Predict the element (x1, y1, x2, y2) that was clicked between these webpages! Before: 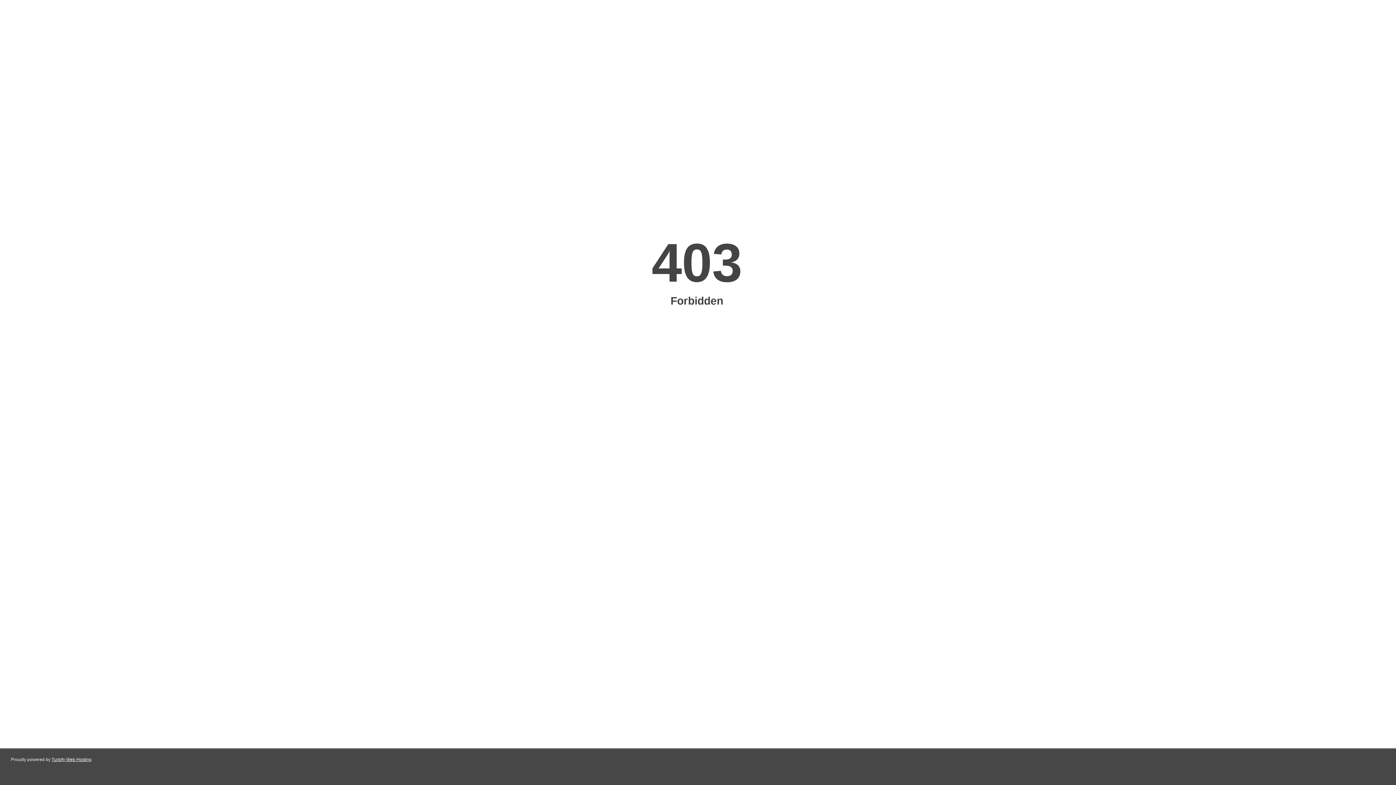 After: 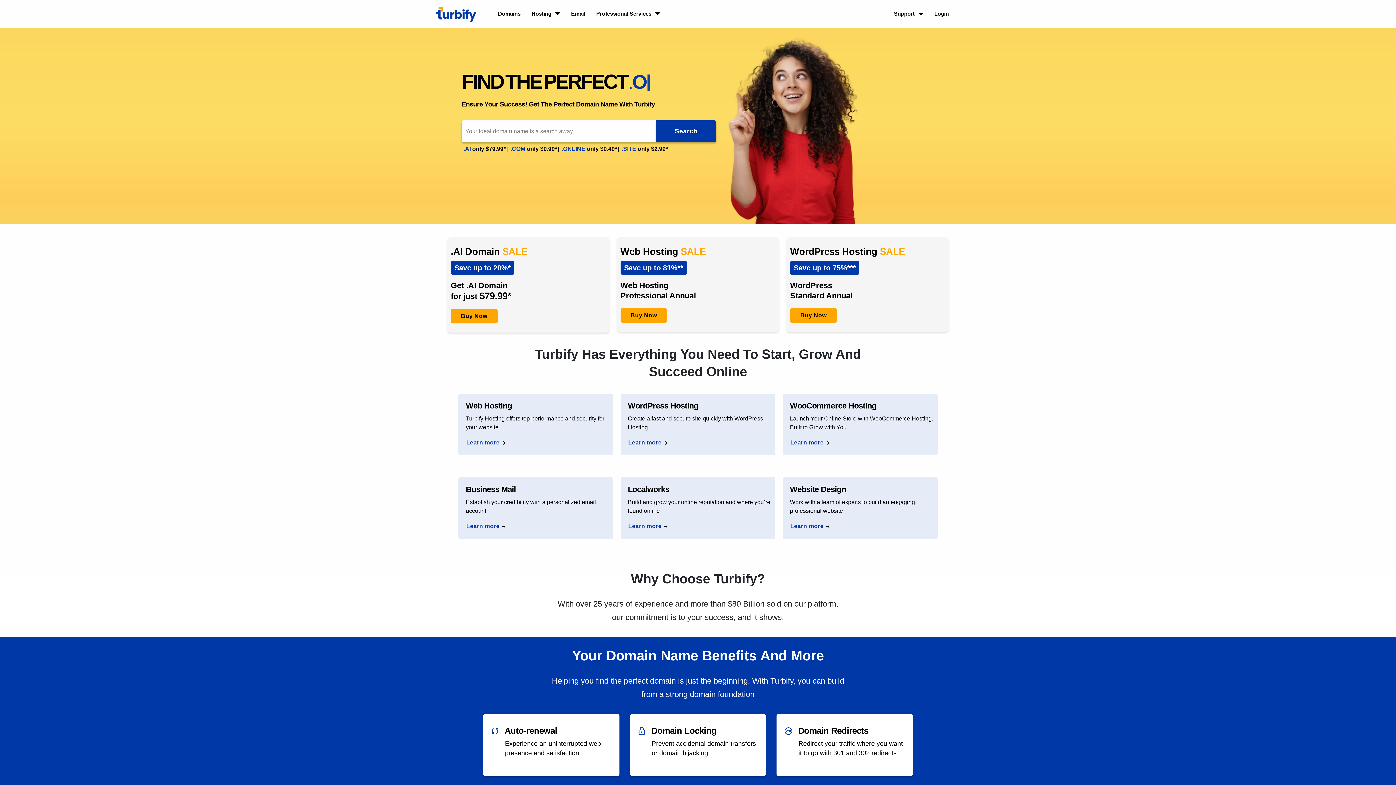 Action: bbox: (51, 757, 91, 762) label: Turbify Web Hosting